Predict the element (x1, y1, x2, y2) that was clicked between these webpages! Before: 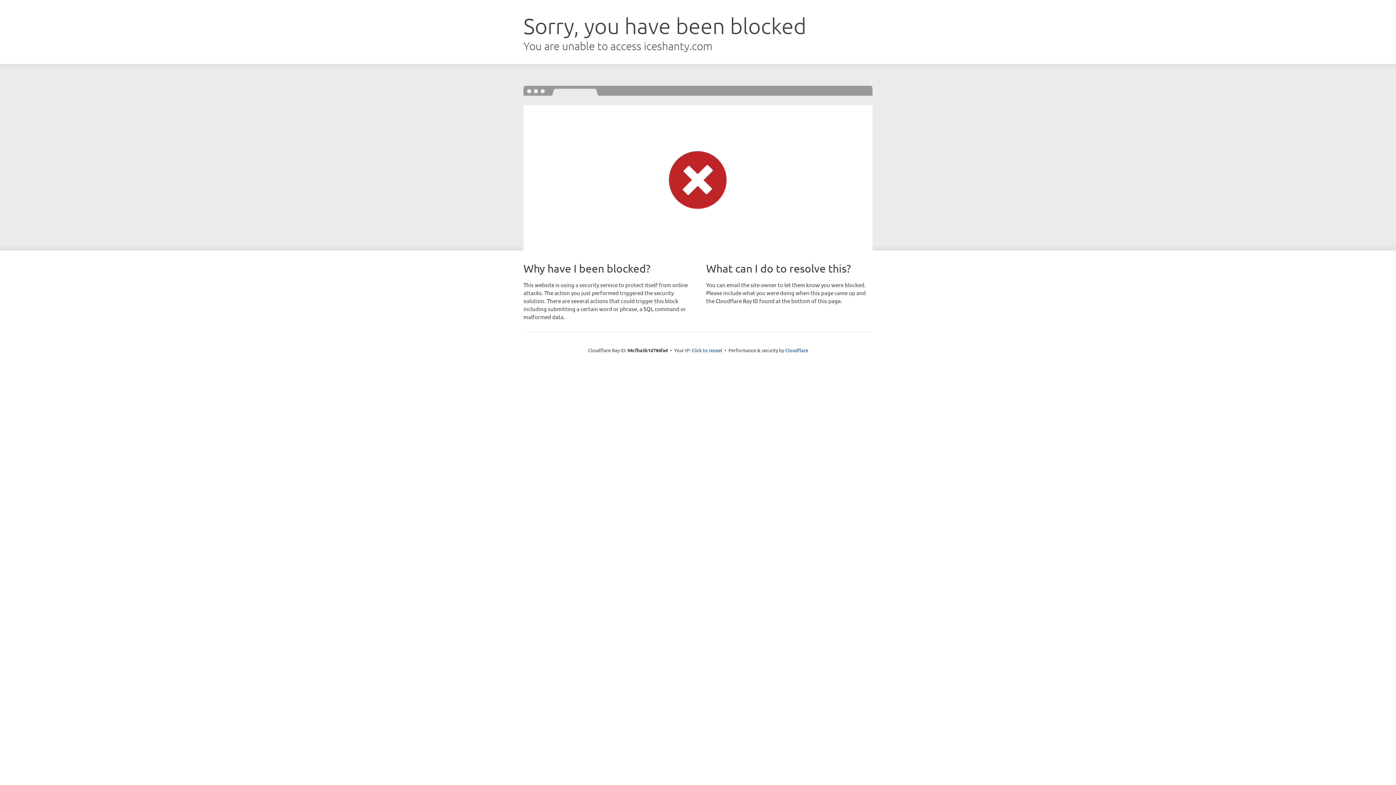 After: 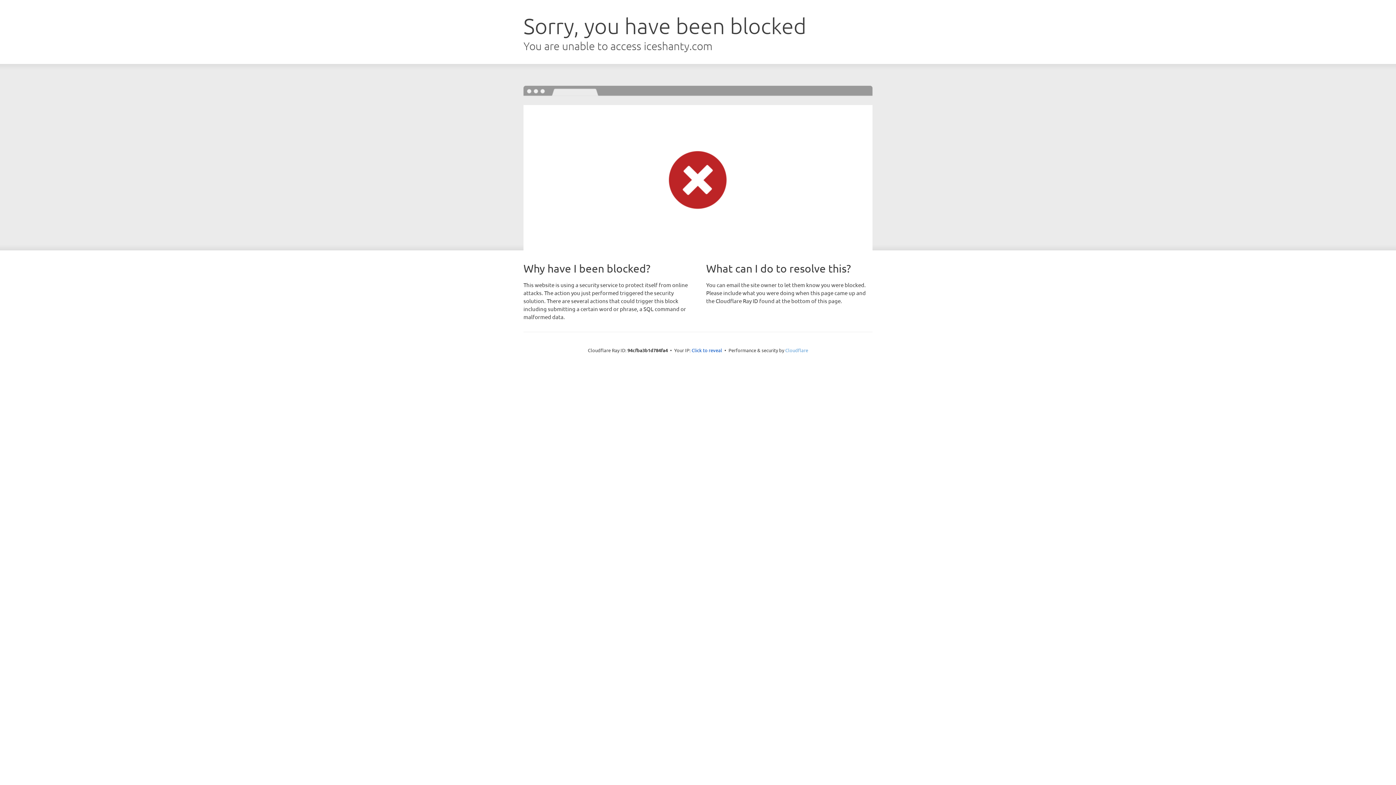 Action: label: Cloudflare bbox: (785, 347, 808, 353)